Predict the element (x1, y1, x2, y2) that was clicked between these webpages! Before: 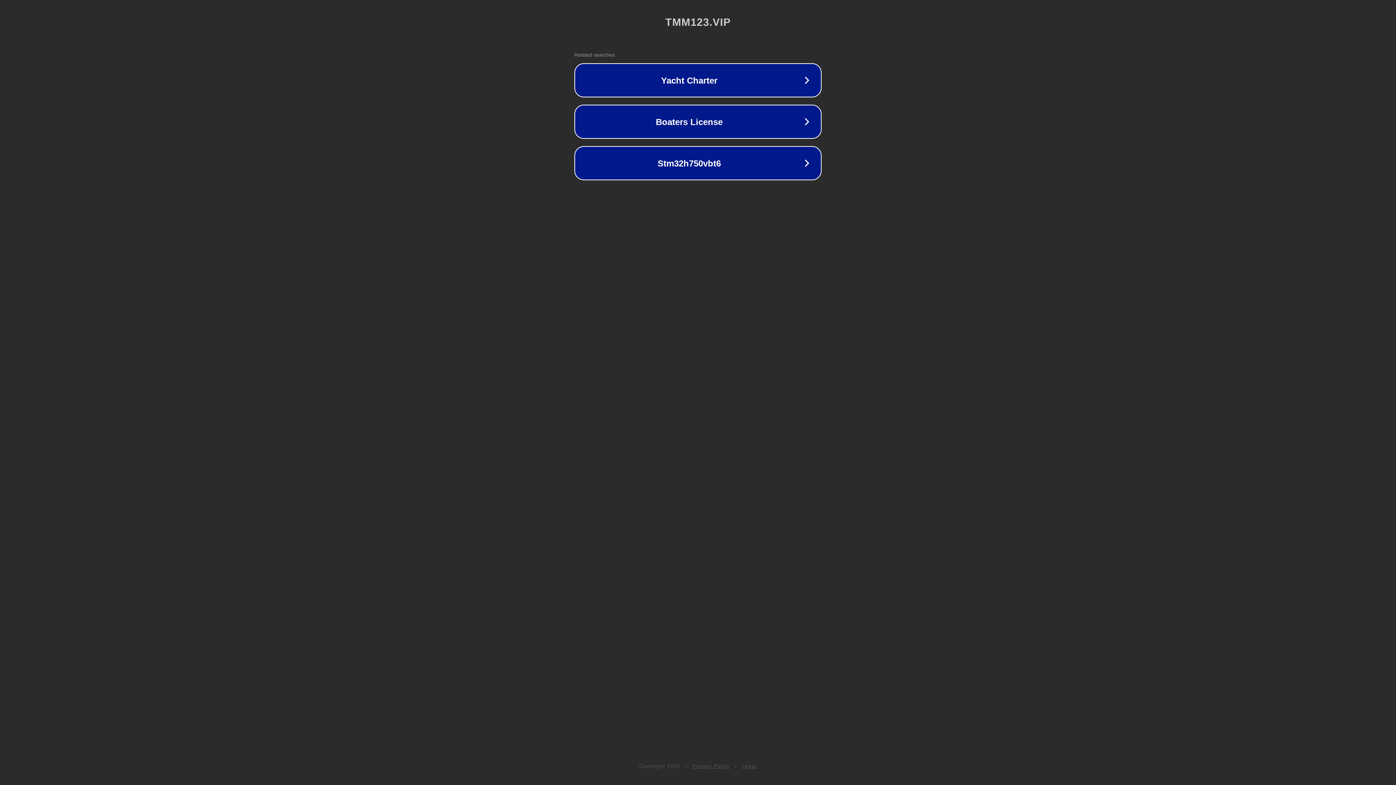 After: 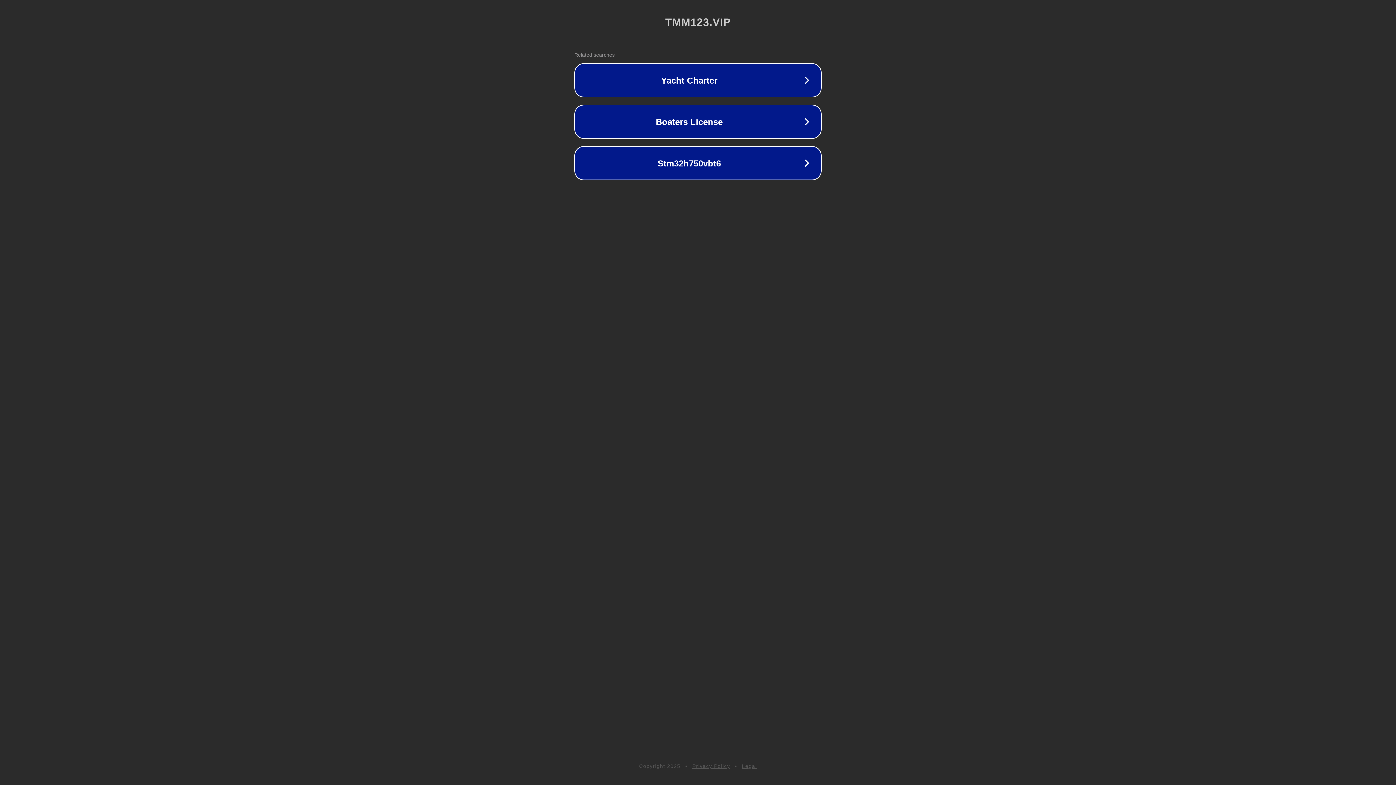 Action: bbox: (742, 763, 757, 769) label: Legal